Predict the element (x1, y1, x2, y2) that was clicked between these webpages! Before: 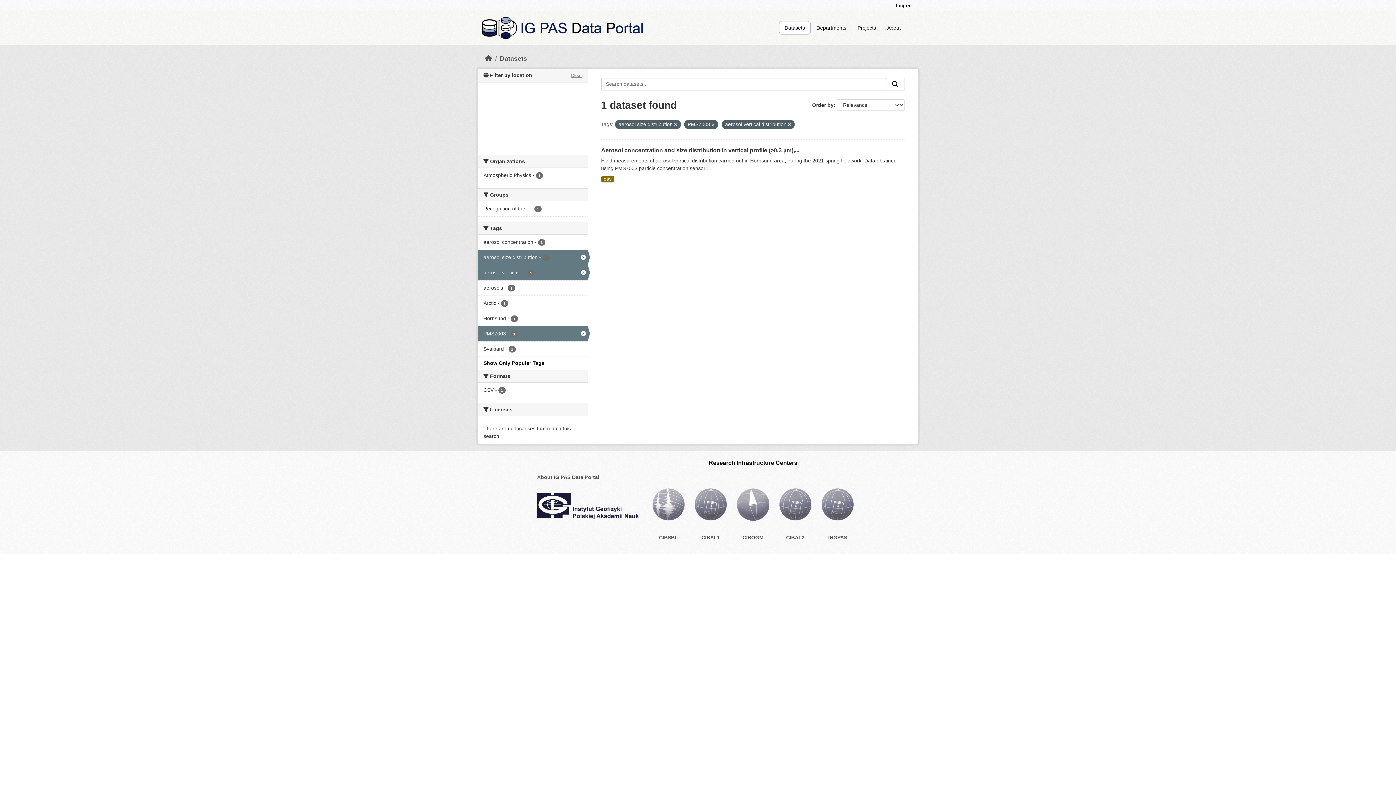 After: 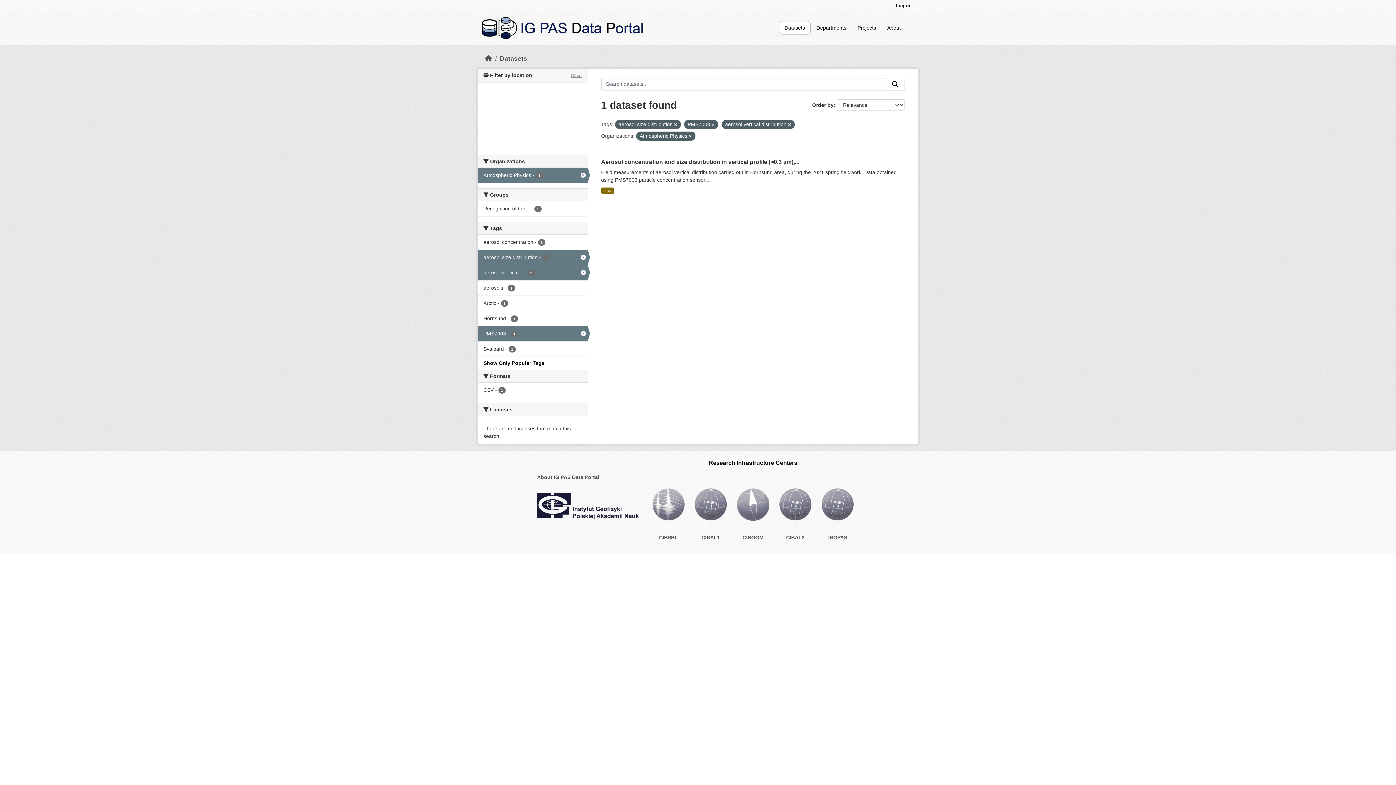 Action: label: Search datasets by organization: Atmospheric Physics bbox: (478, 168, 587, 182)